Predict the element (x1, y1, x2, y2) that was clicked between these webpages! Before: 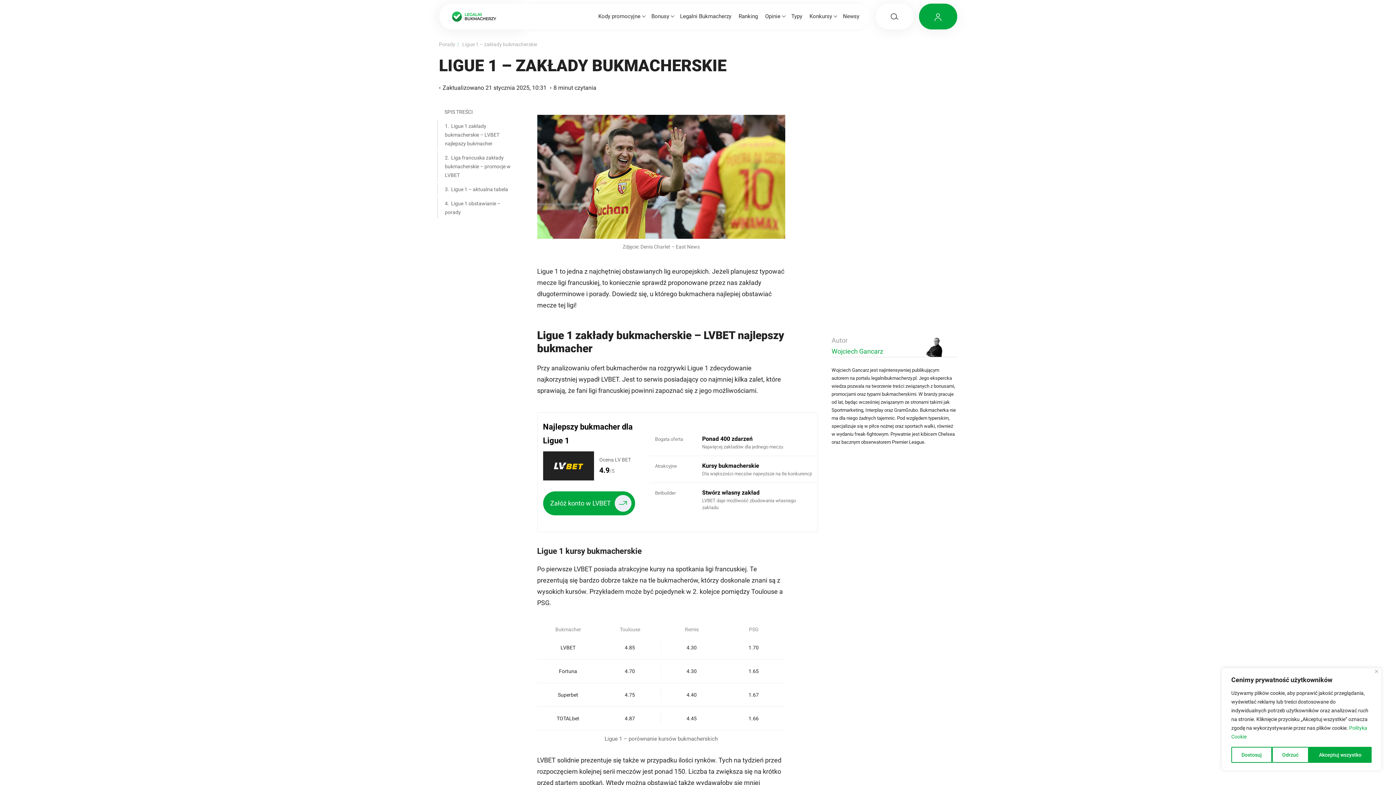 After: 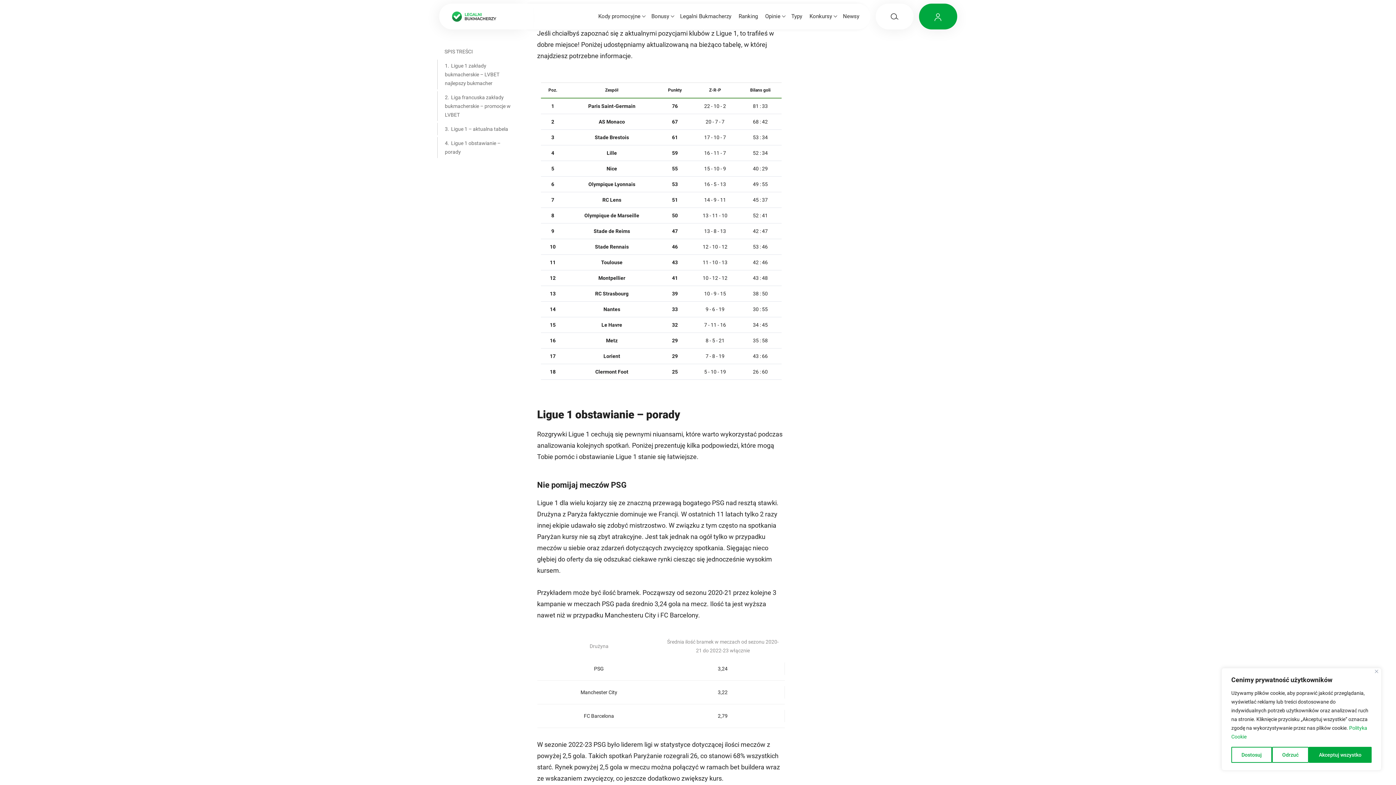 Action: bbox: (437, 183, 520, 195) label: Ligue 1 – aktualna tabela